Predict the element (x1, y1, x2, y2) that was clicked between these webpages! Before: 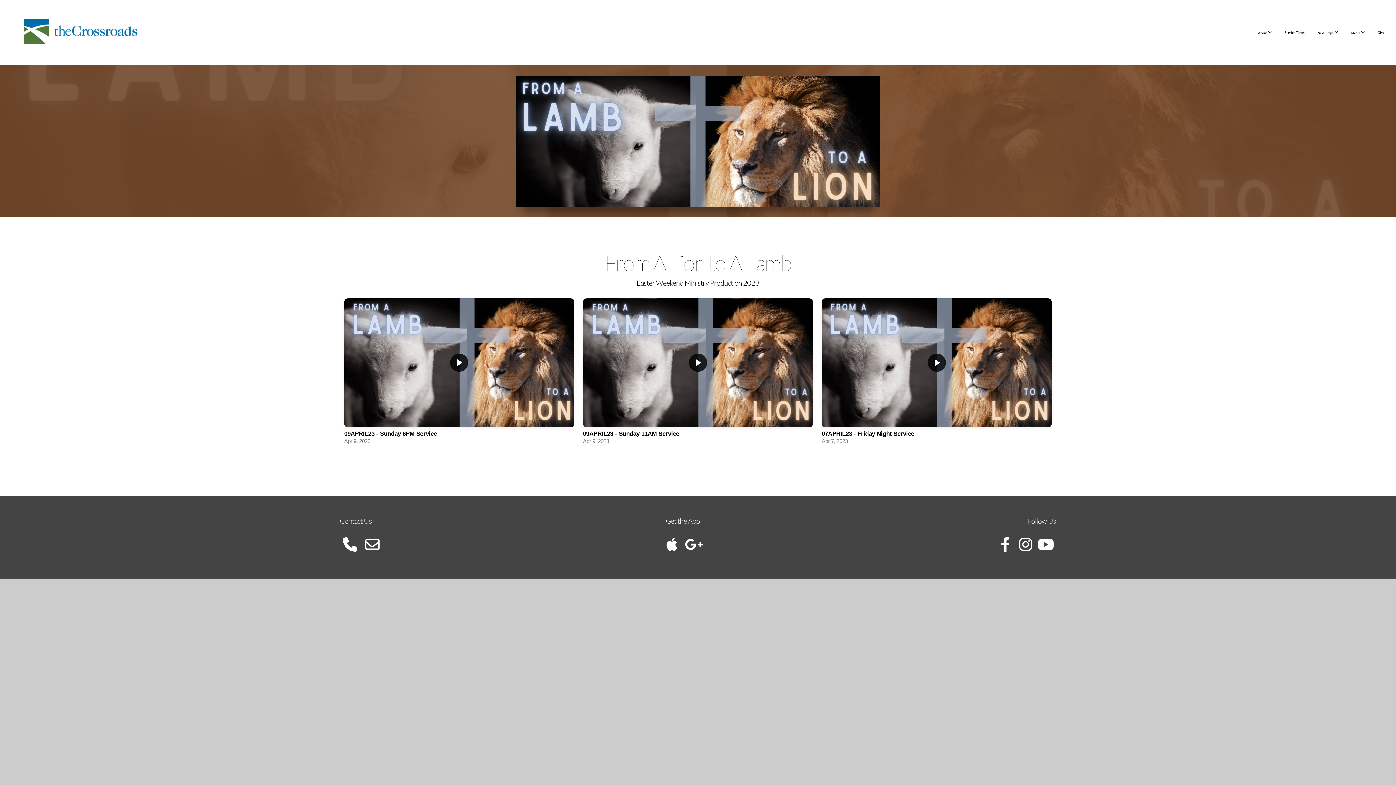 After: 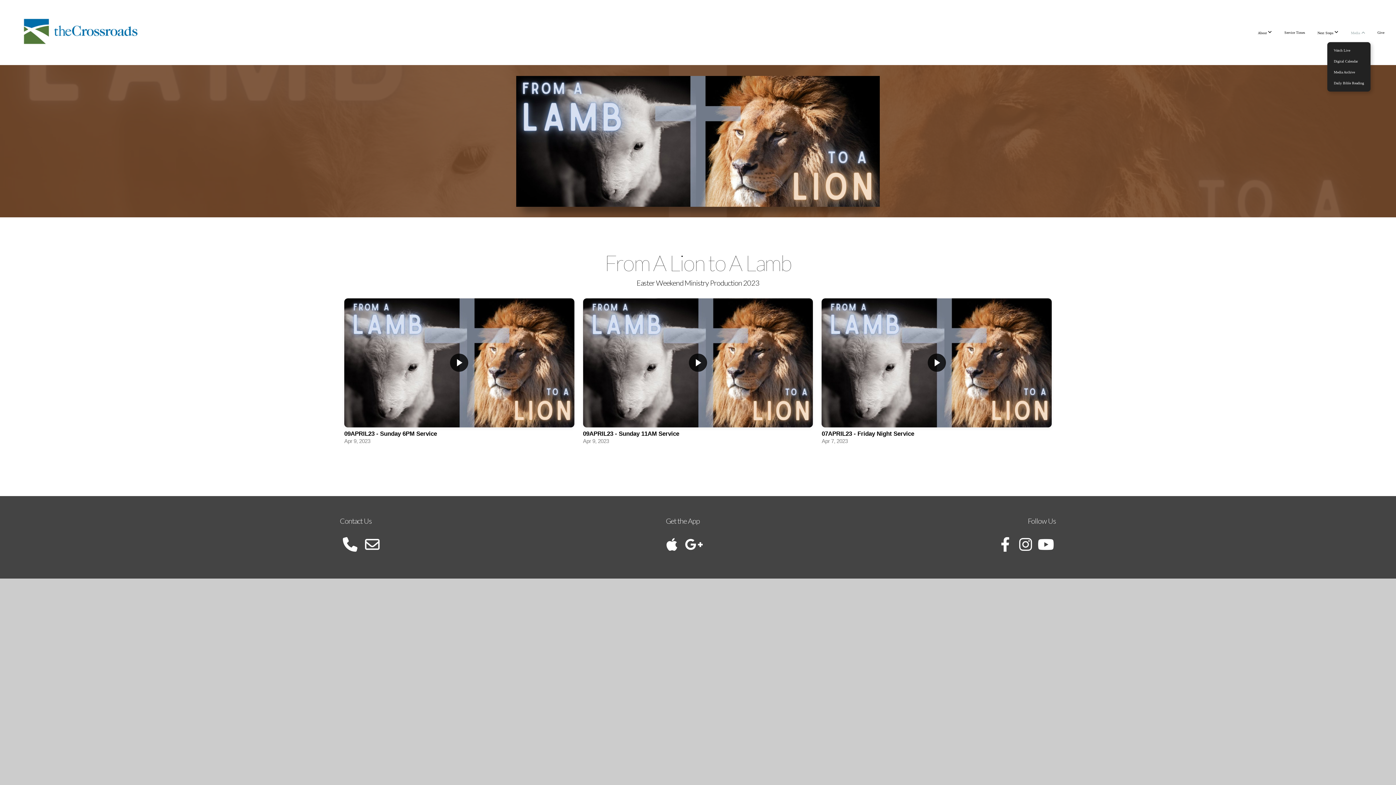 Action: bbox: (1345, 22, 1370, 42) label: Media 